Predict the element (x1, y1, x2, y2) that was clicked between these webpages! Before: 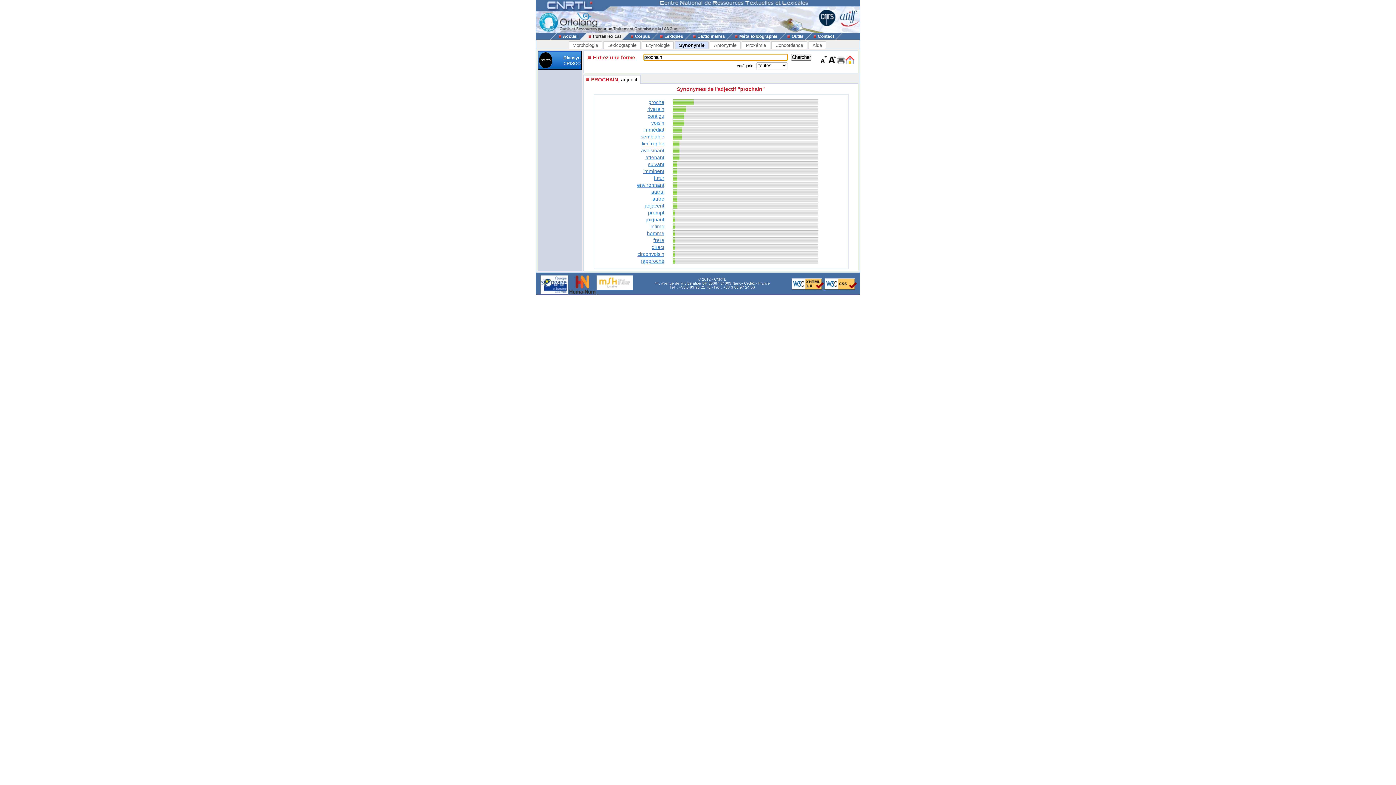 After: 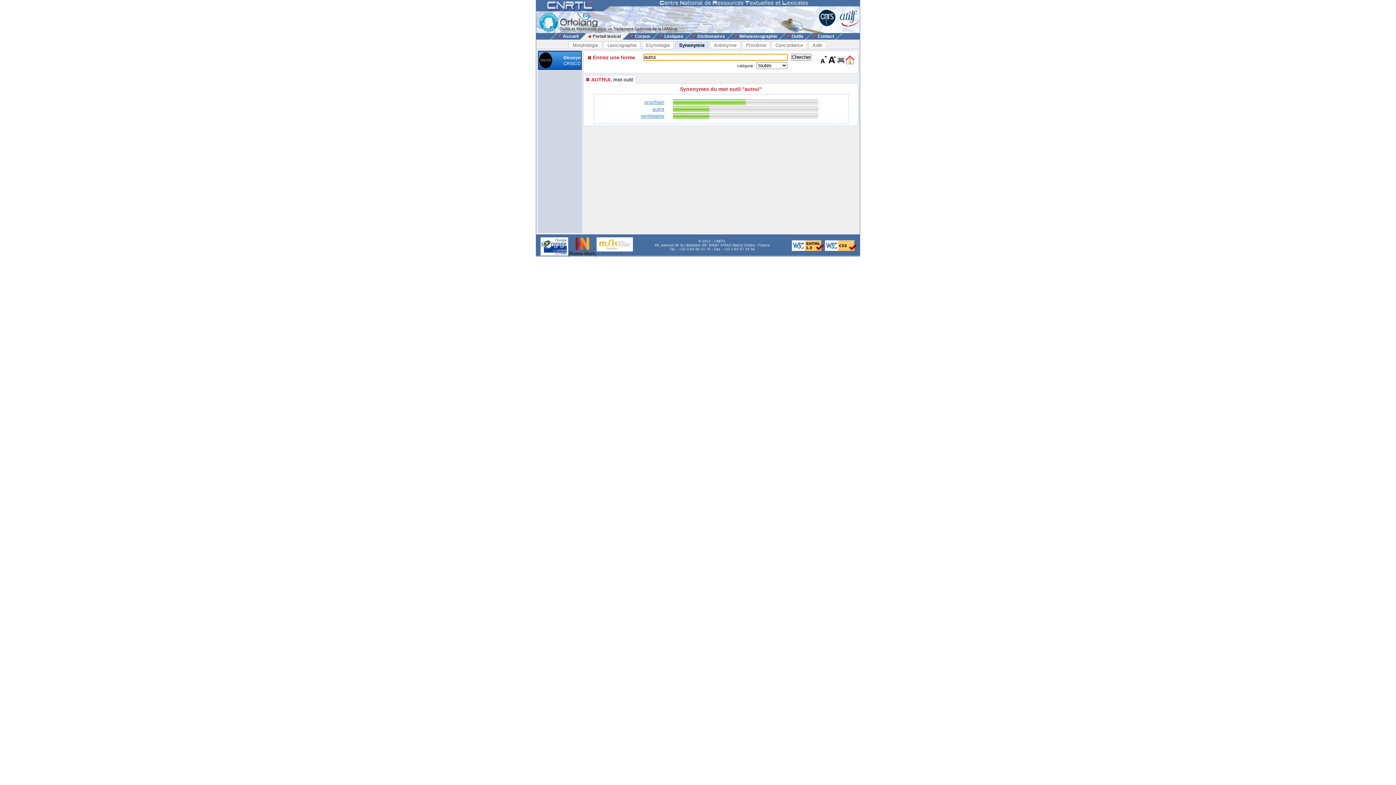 Action: bbox: (651, 189, 664, 195) label: autrui